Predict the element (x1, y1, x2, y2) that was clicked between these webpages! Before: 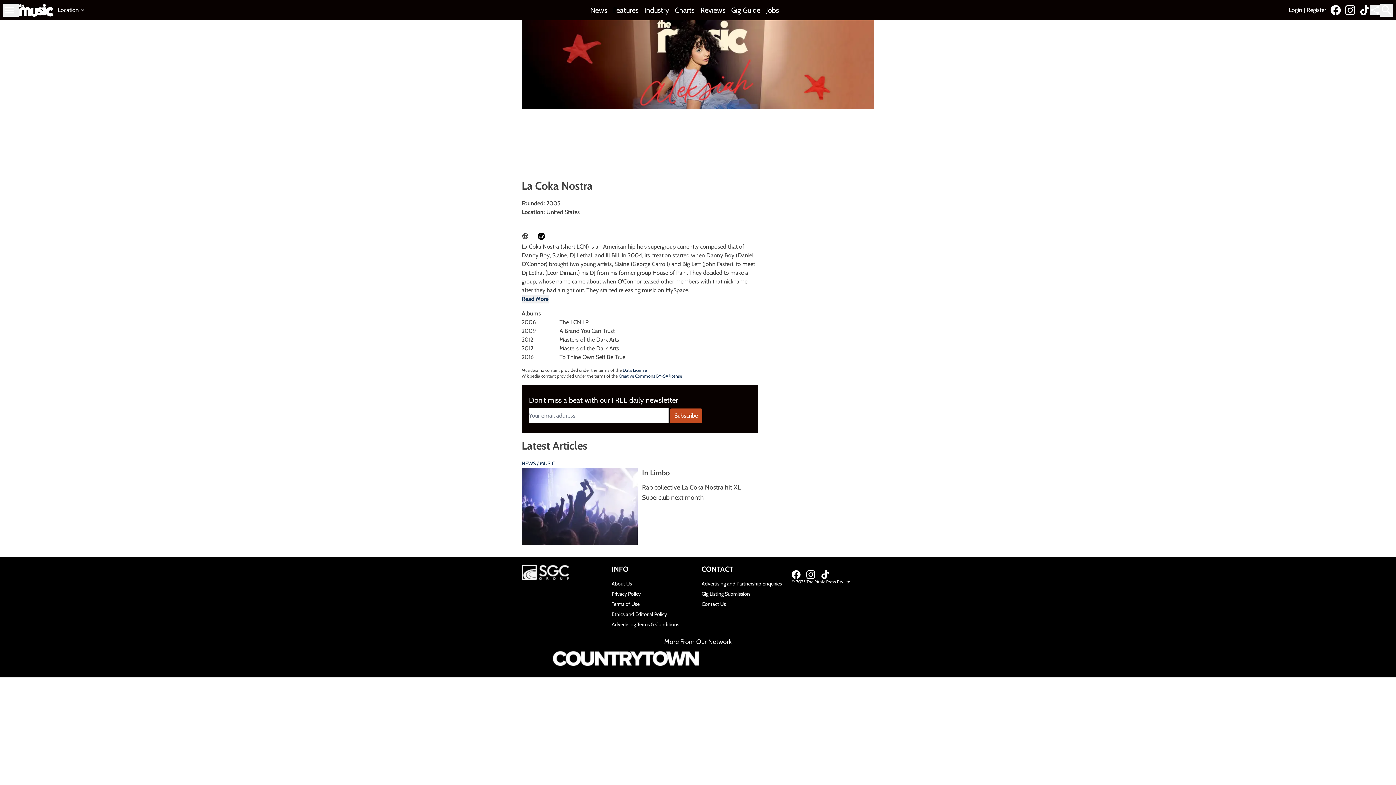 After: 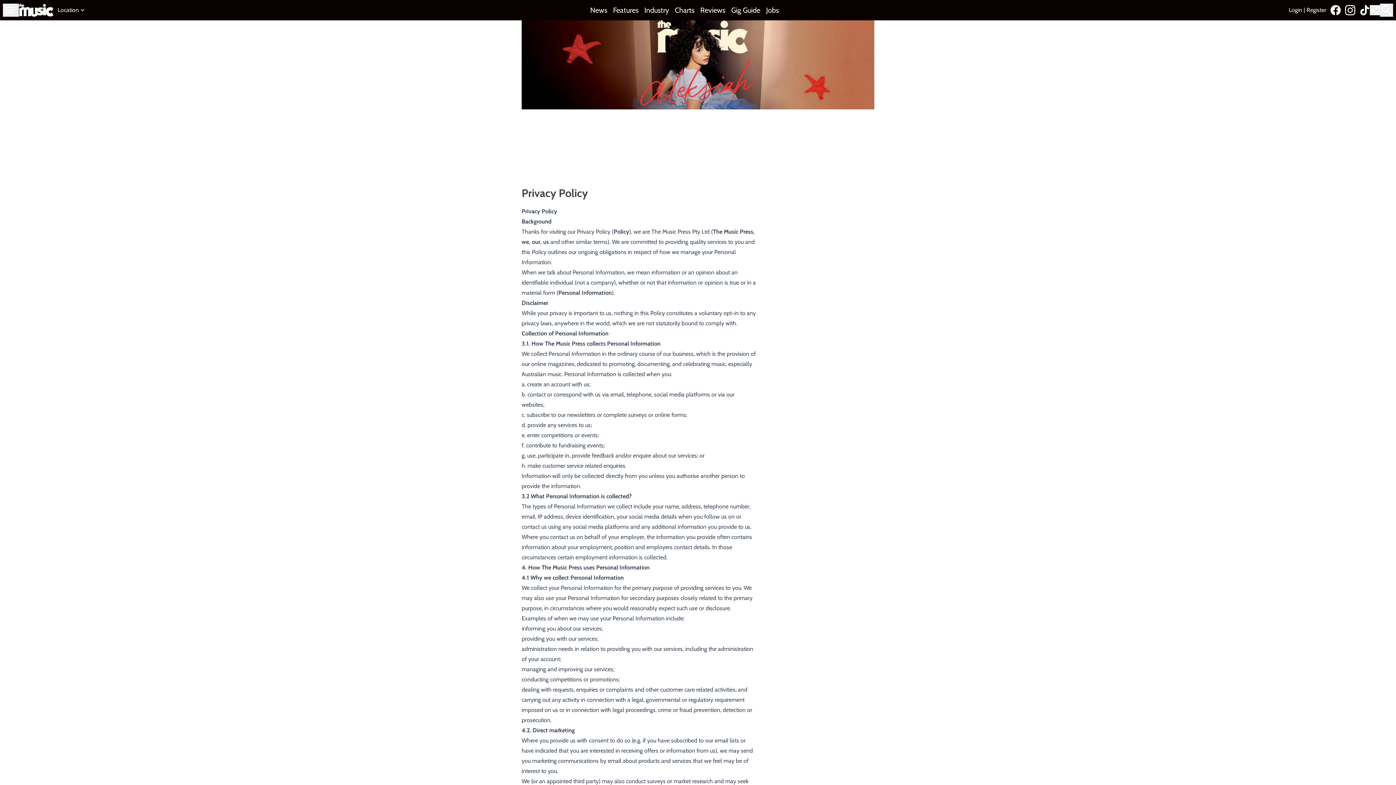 Action: bbox: (611, 588, 694, 599) label: Privacy Policy